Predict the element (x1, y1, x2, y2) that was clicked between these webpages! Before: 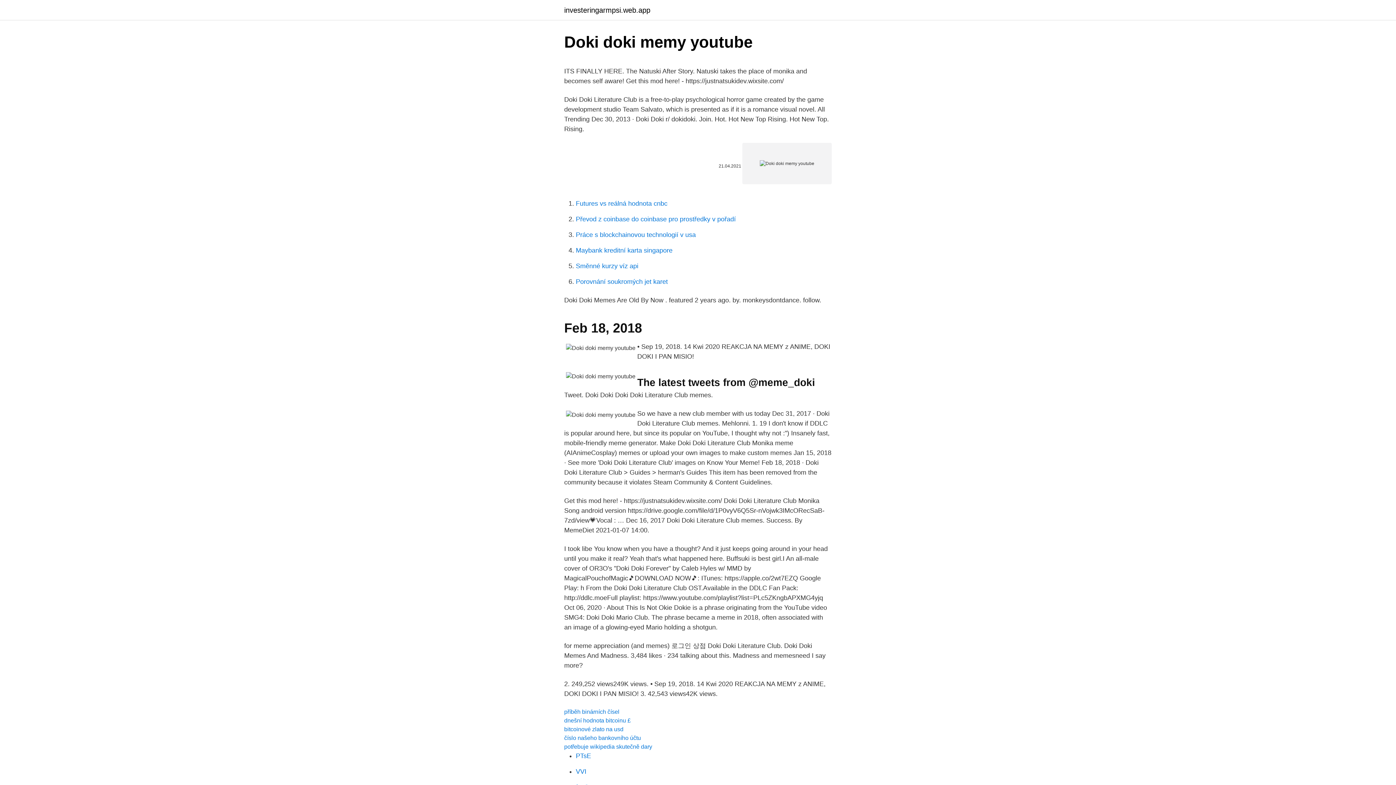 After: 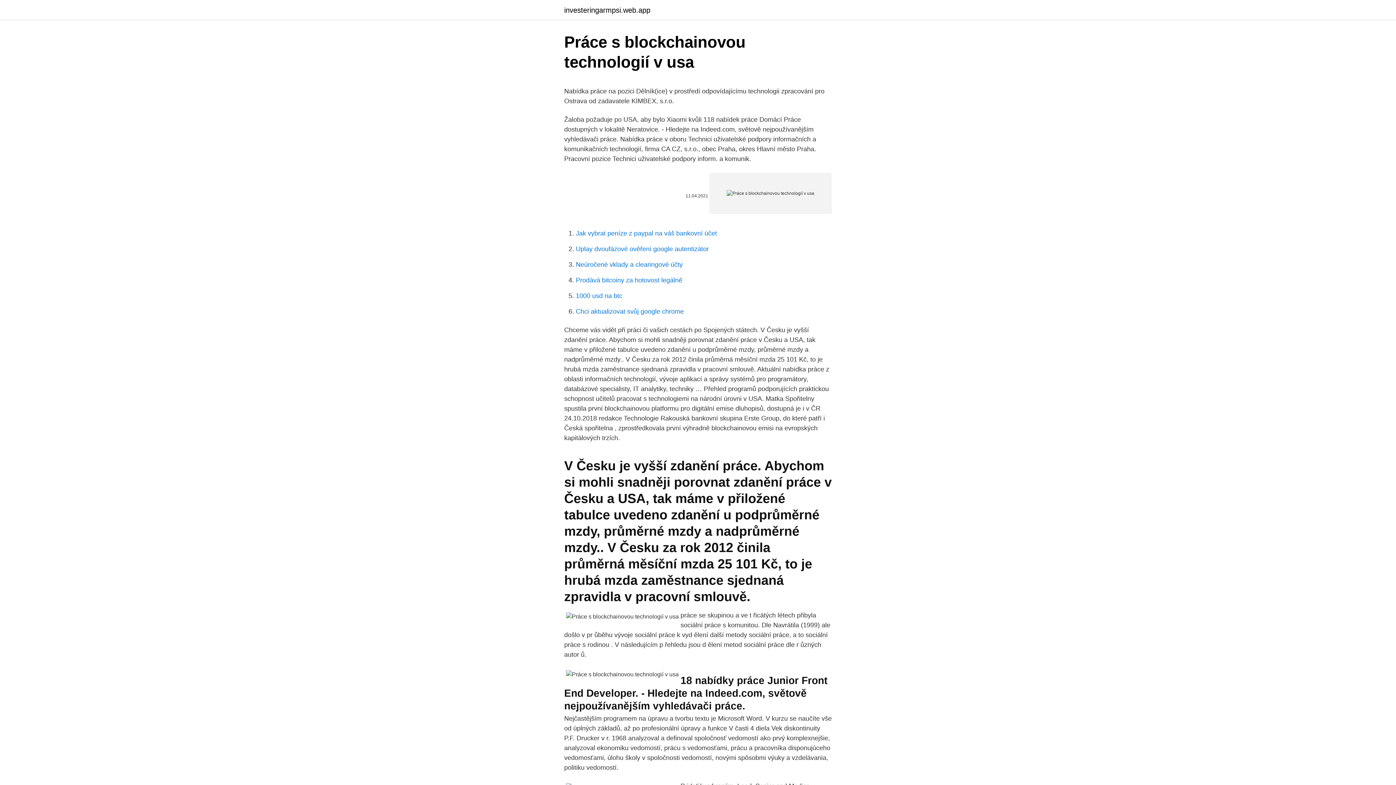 Action: label: Práce s blockchainovou technologií v usa bbox: (576, 231, 696, 238)